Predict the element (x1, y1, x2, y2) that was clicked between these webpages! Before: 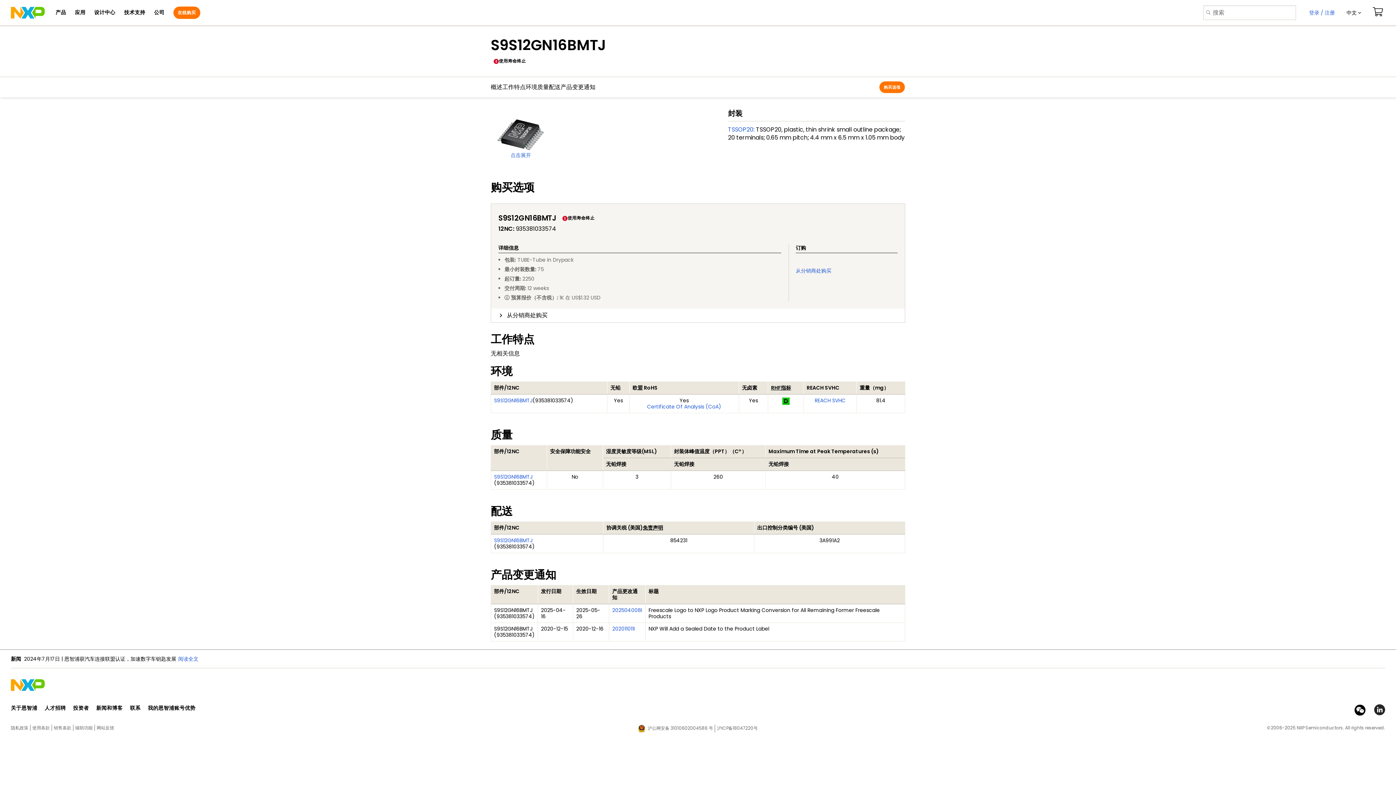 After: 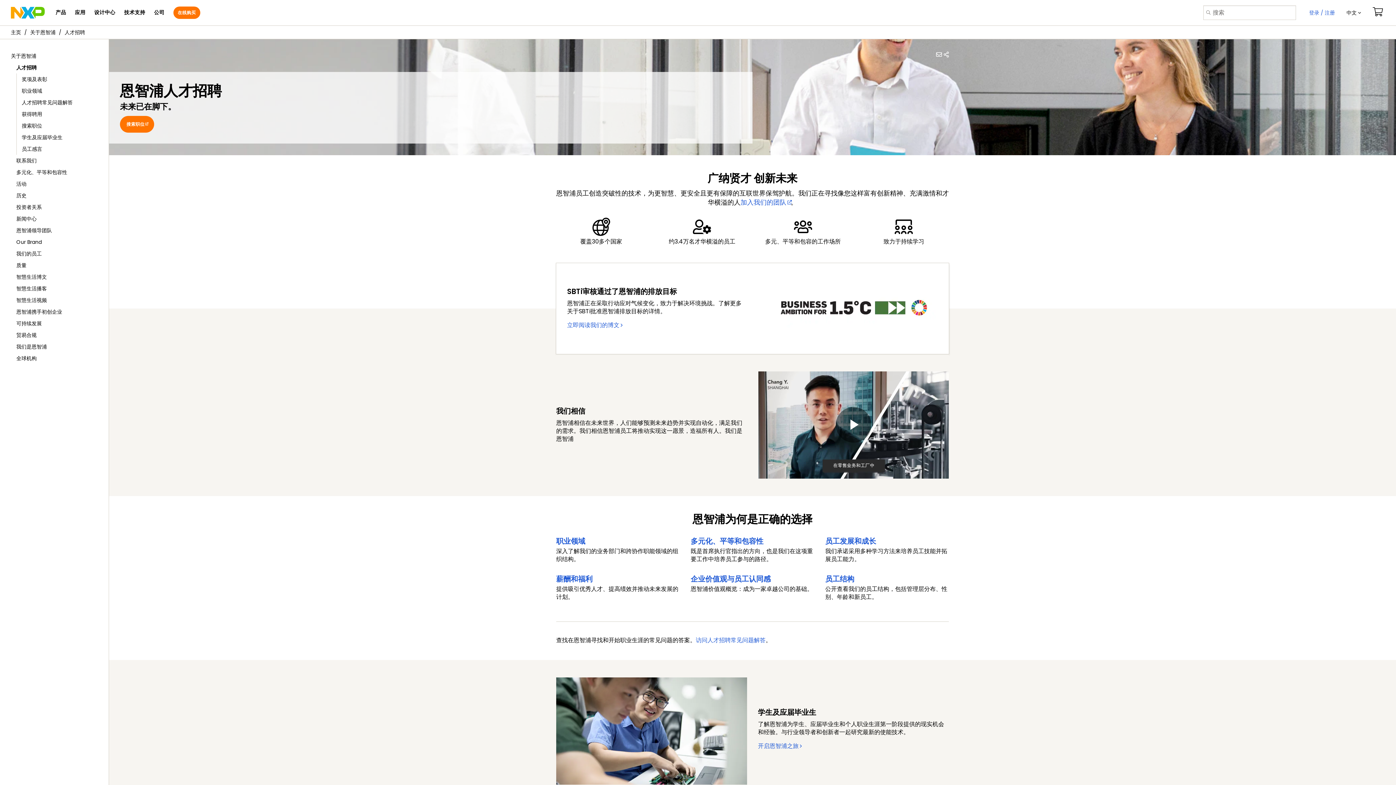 Action: bbox: (44, 704, 65, 711) label: 人才招聘